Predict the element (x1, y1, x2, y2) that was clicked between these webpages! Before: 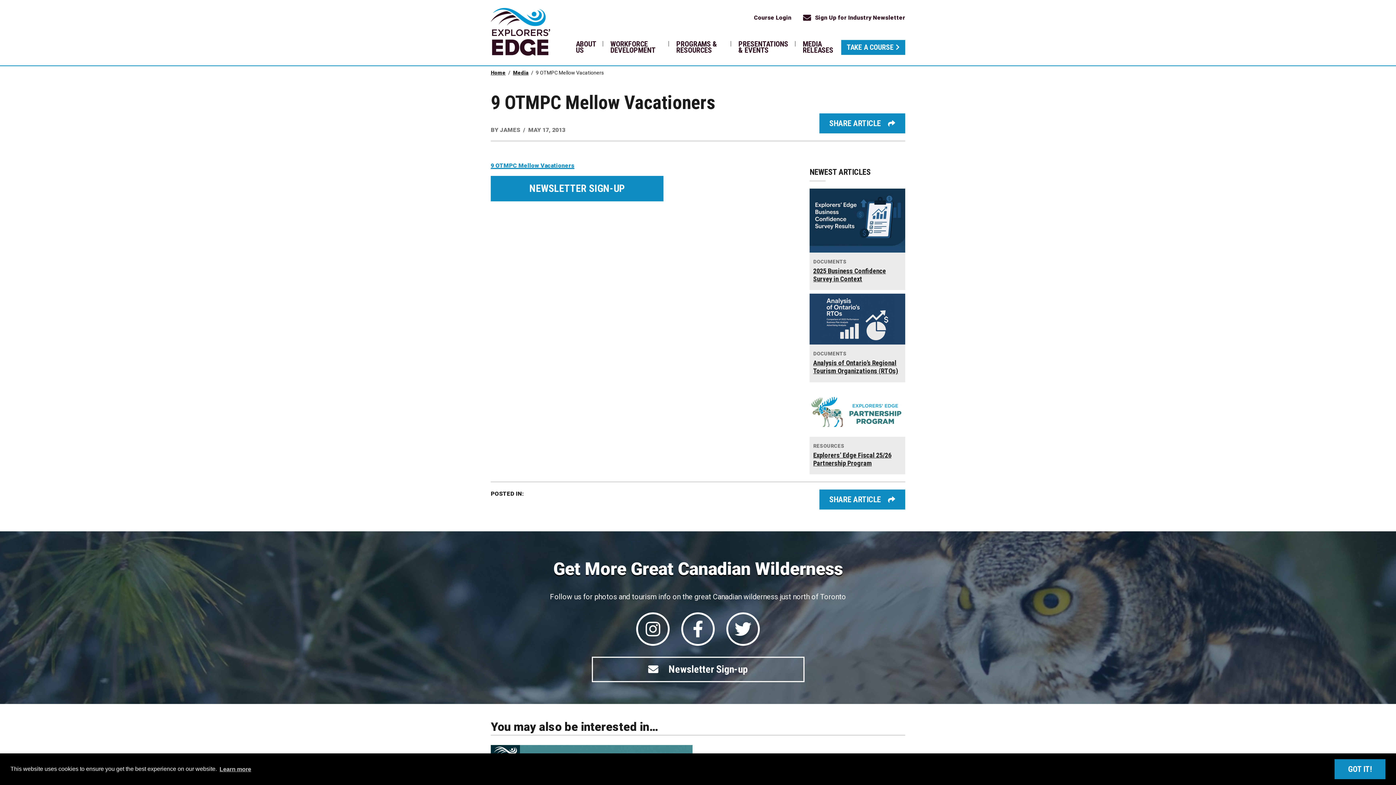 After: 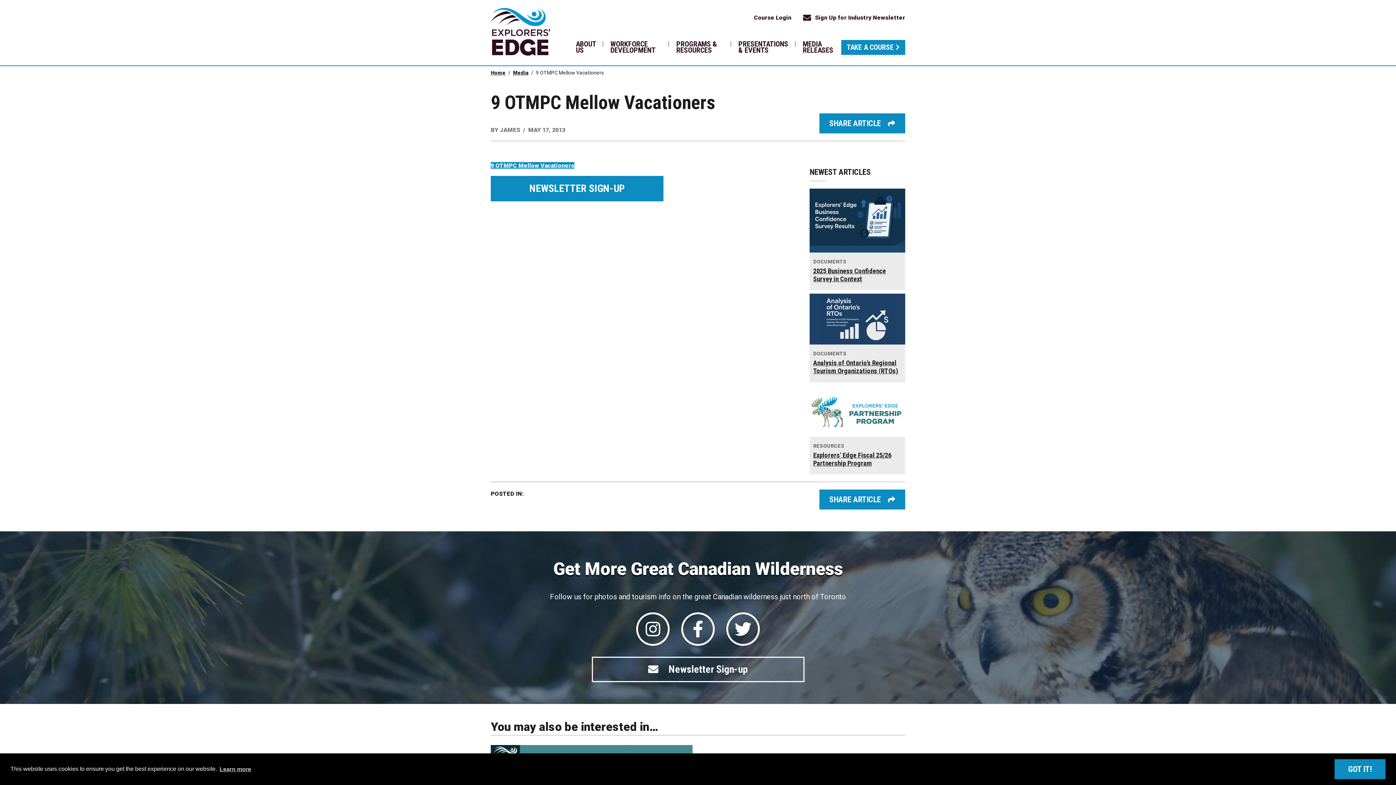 Action: bbox: (490, 162, 574, 168) label: 9 OTMPC Mellow Vacationers